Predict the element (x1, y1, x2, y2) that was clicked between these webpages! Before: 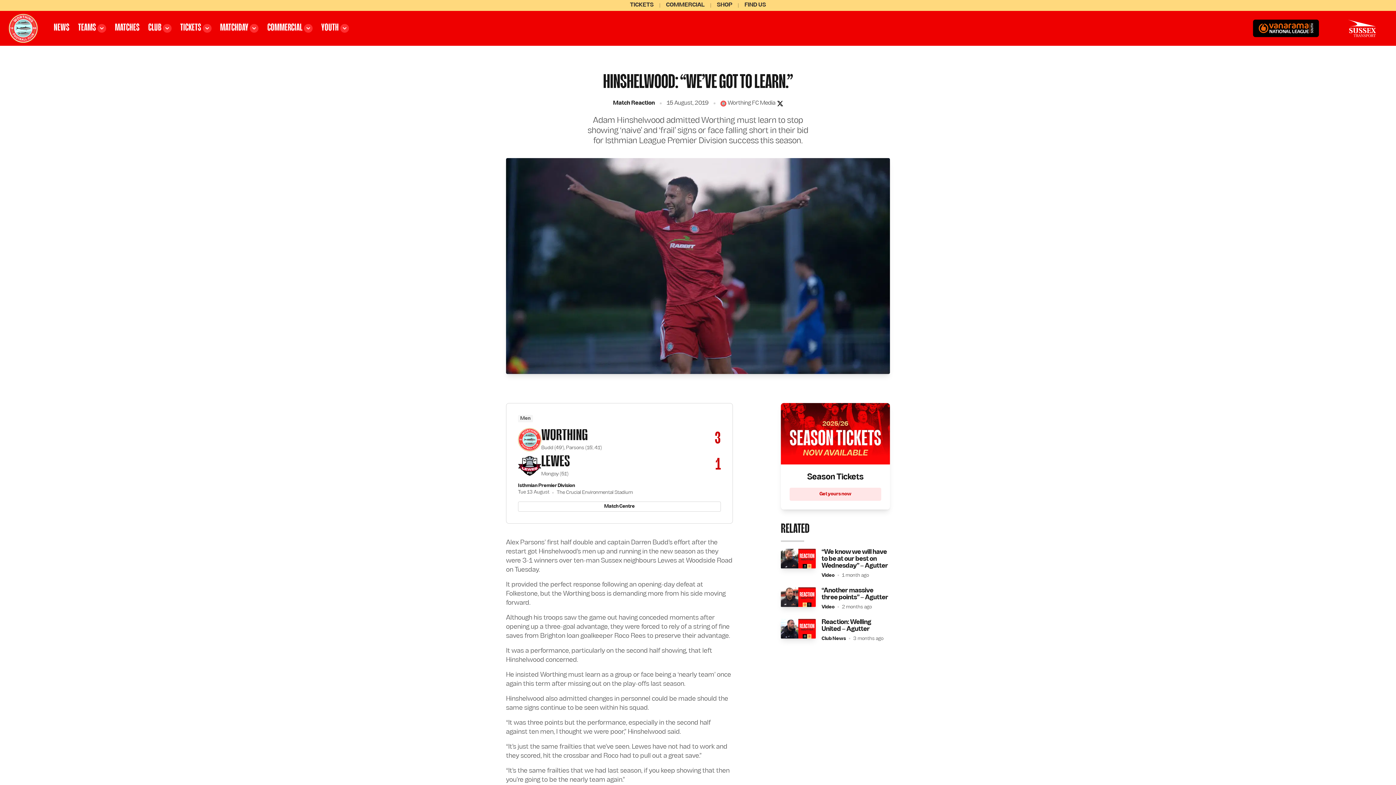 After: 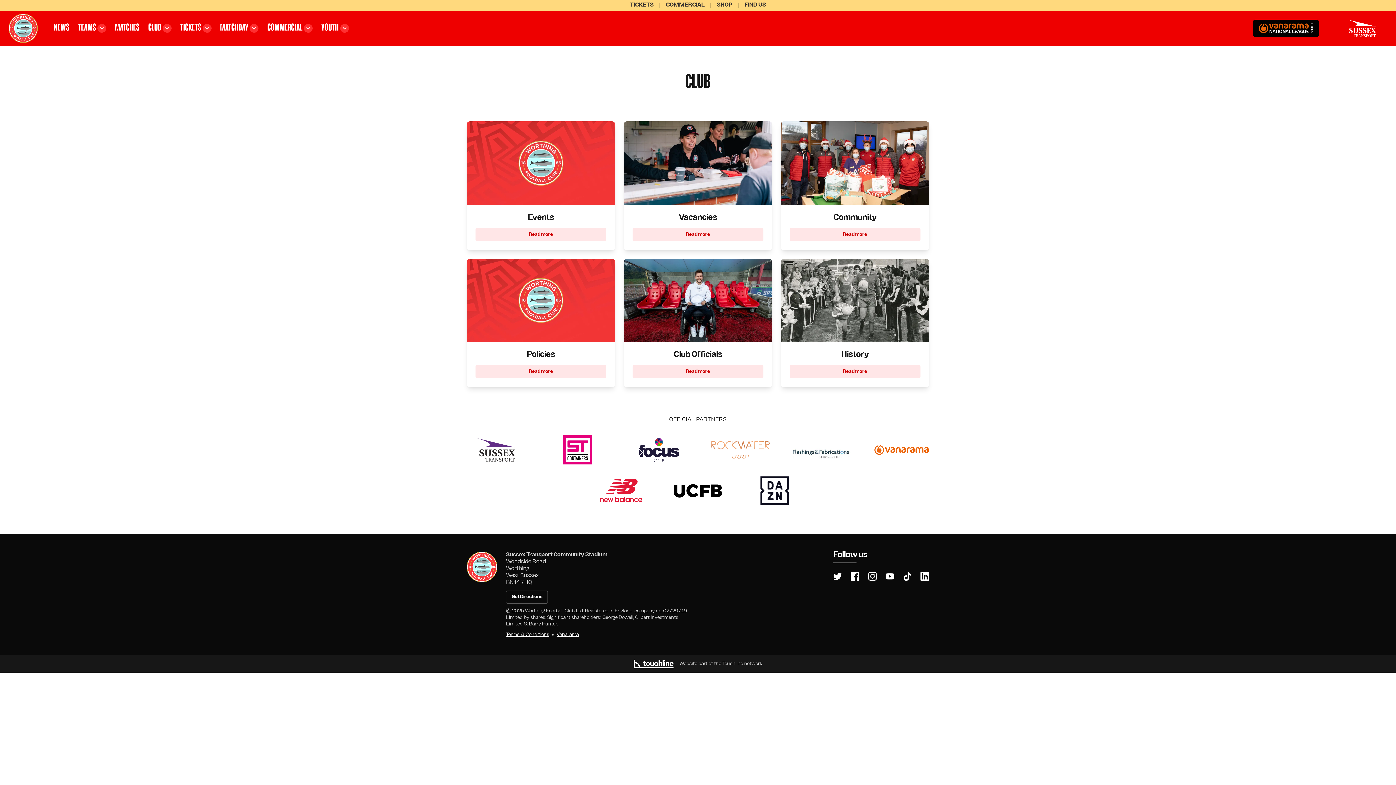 Action: bbox: (143, 21, 175, 35) label: CLUB